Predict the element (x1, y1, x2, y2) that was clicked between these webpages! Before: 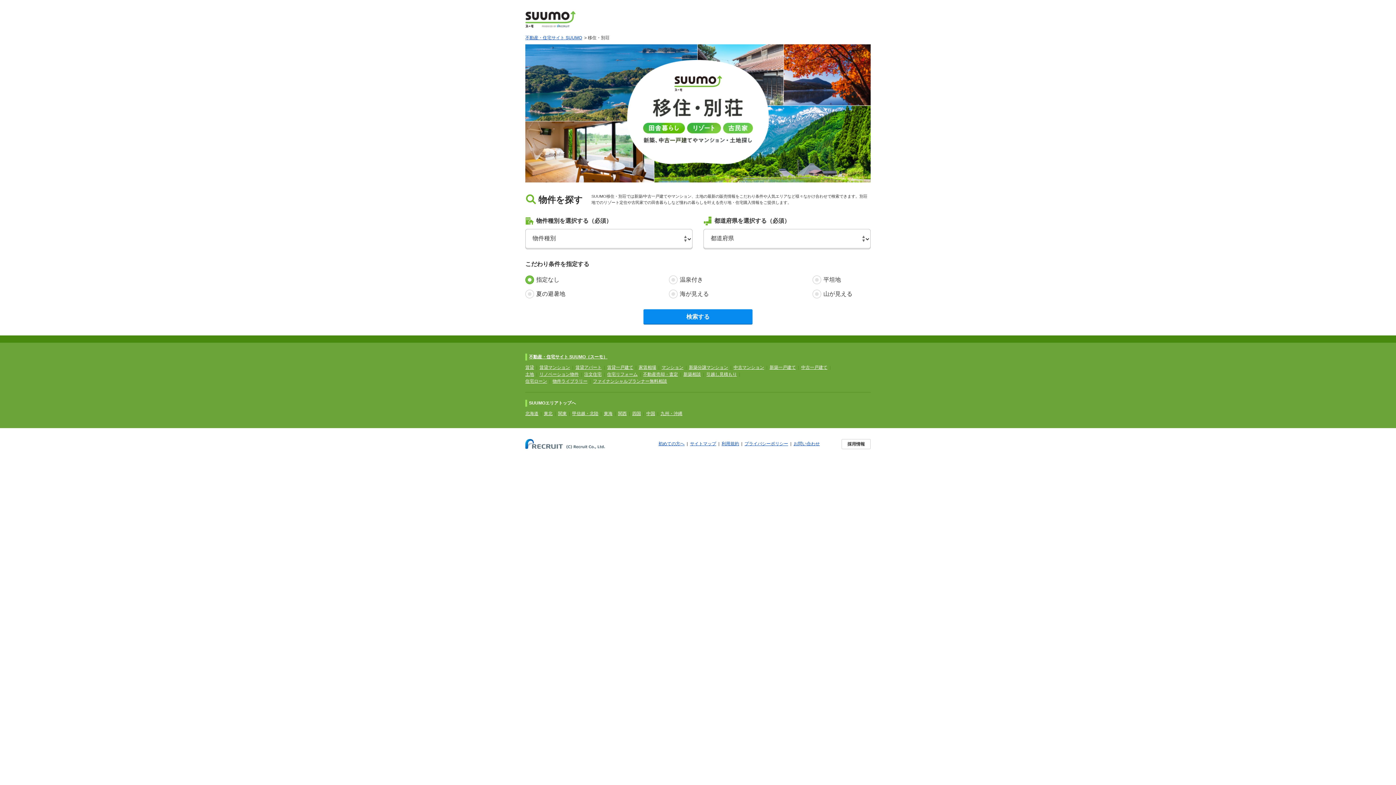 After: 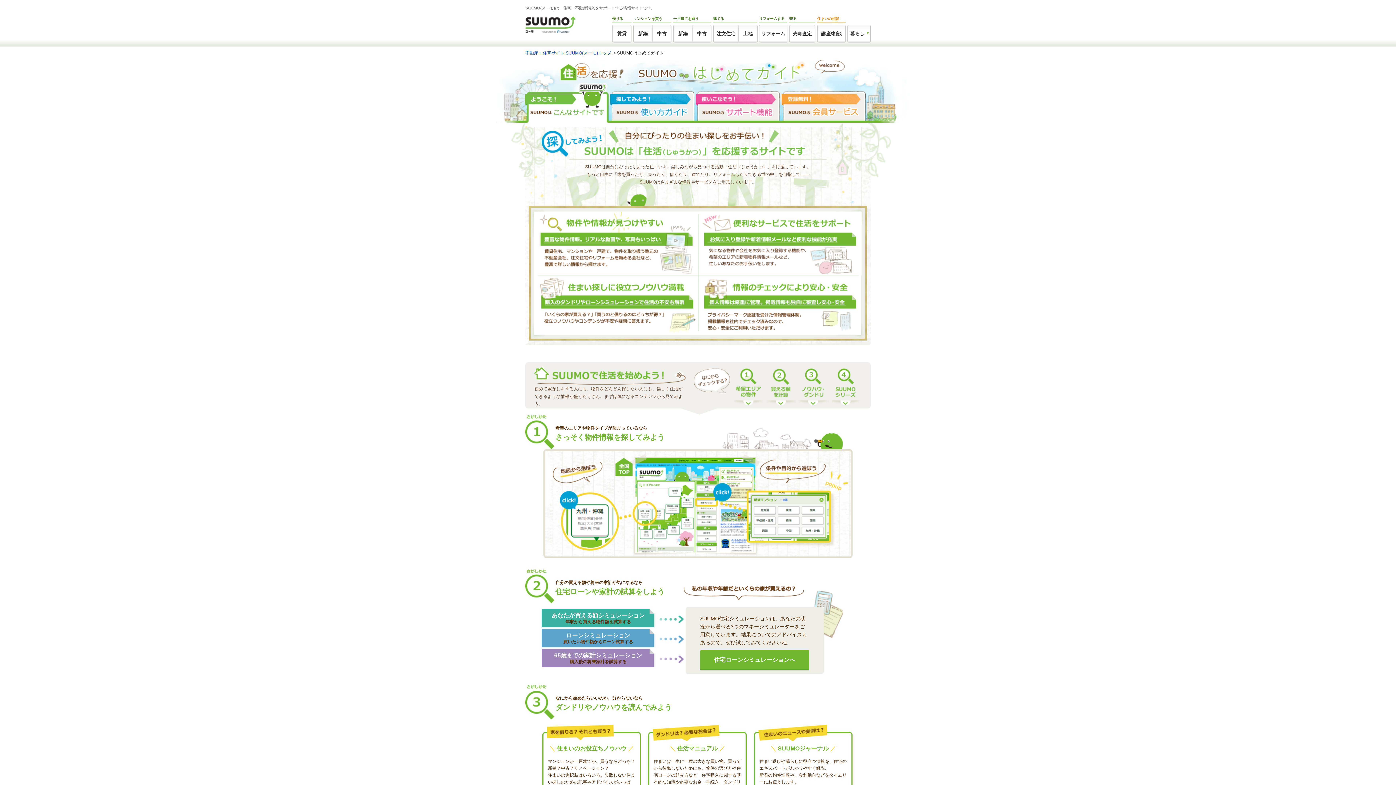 Action: bbox: (658, 441, 684, 446) label: 初めての方へ